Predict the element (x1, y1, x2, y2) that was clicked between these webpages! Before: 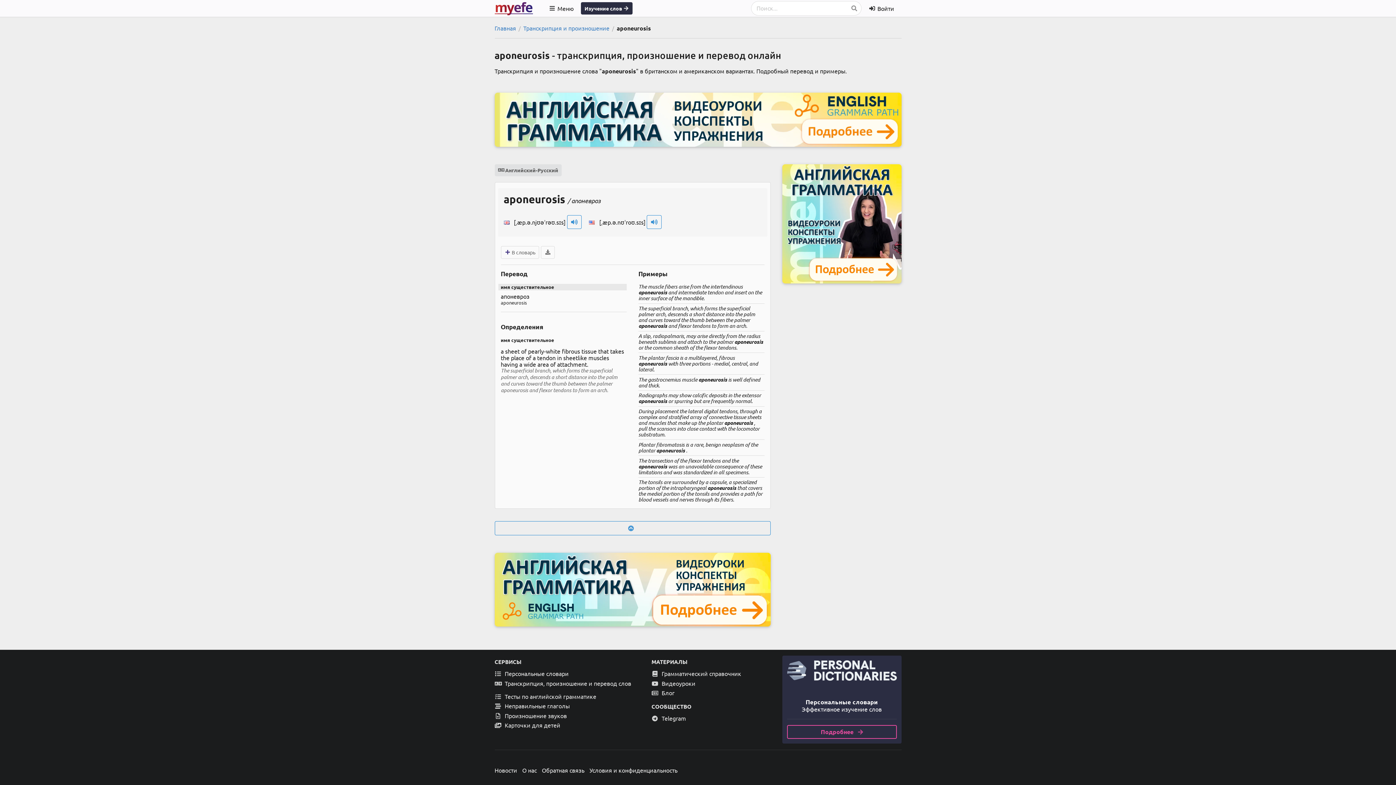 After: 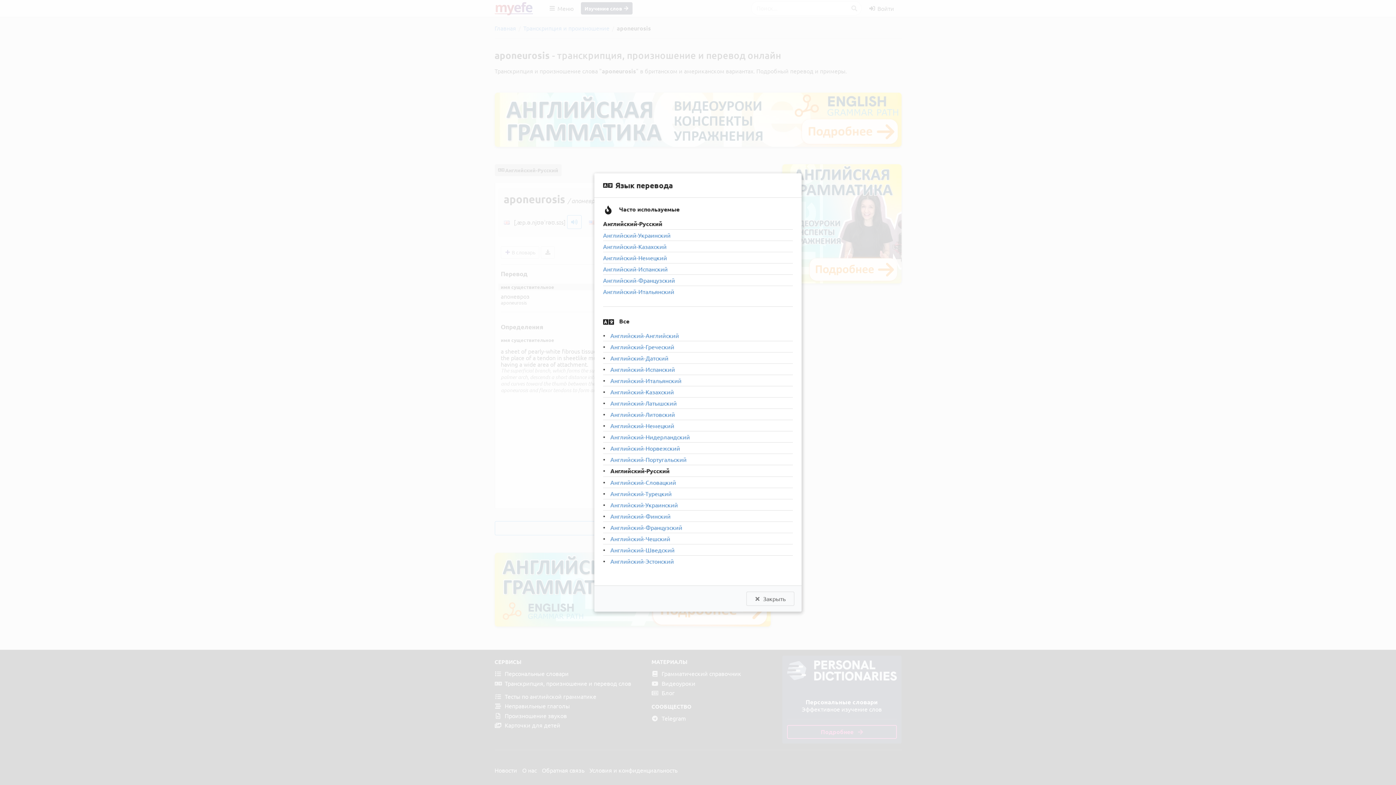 Action: bbox: (494, 164, 561, 176) label:  Английский-Русский